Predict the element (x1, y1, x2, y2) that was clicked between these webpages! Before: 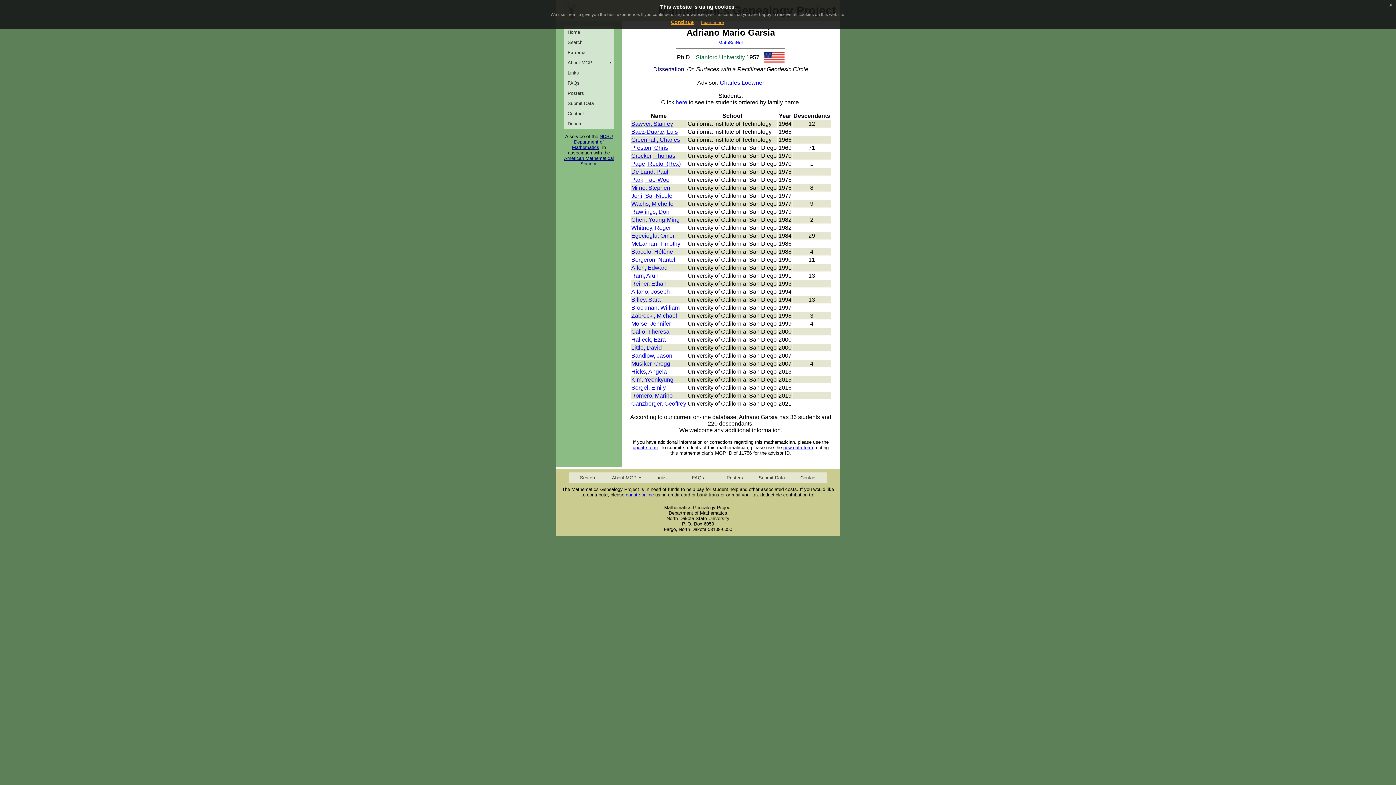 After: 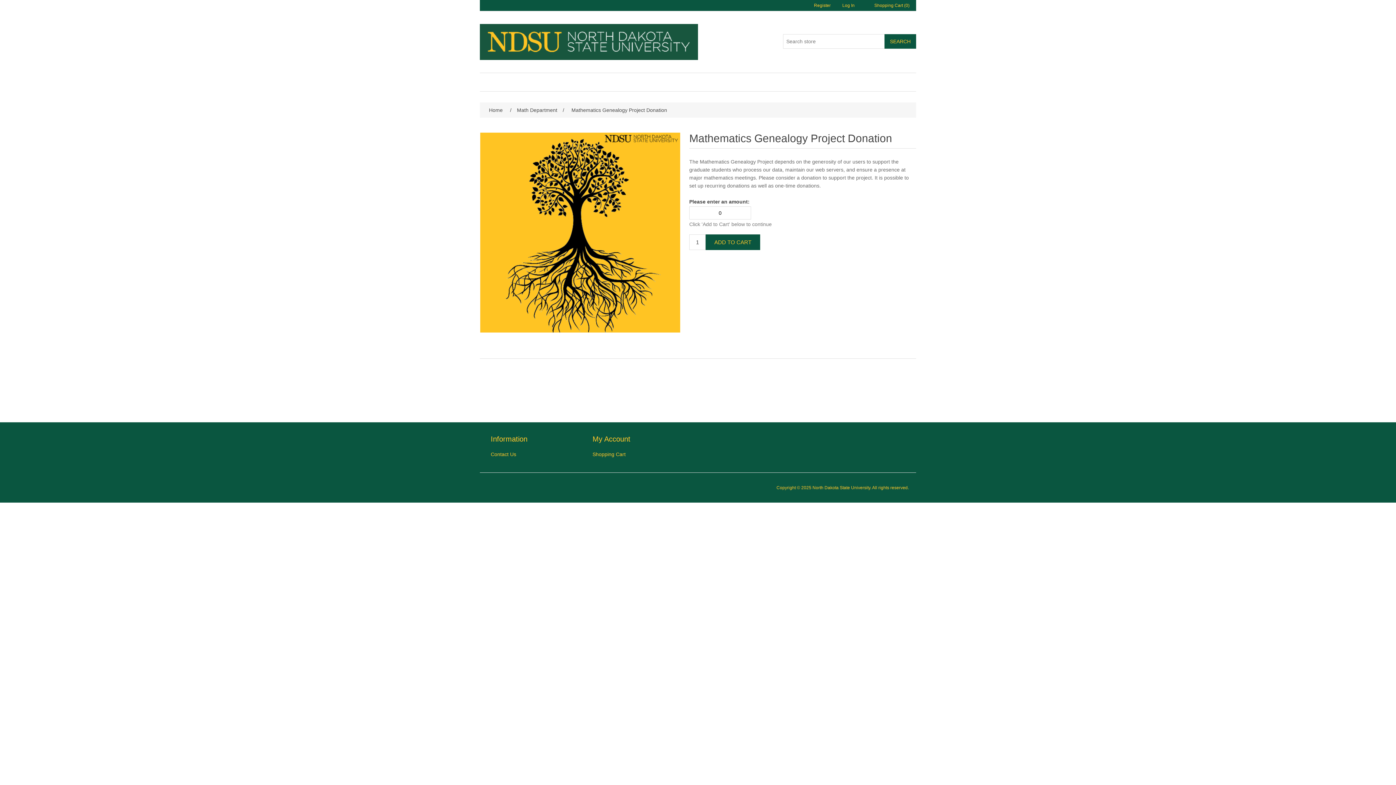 Action: label: Donate bbox: (564, 118, 613, 128)